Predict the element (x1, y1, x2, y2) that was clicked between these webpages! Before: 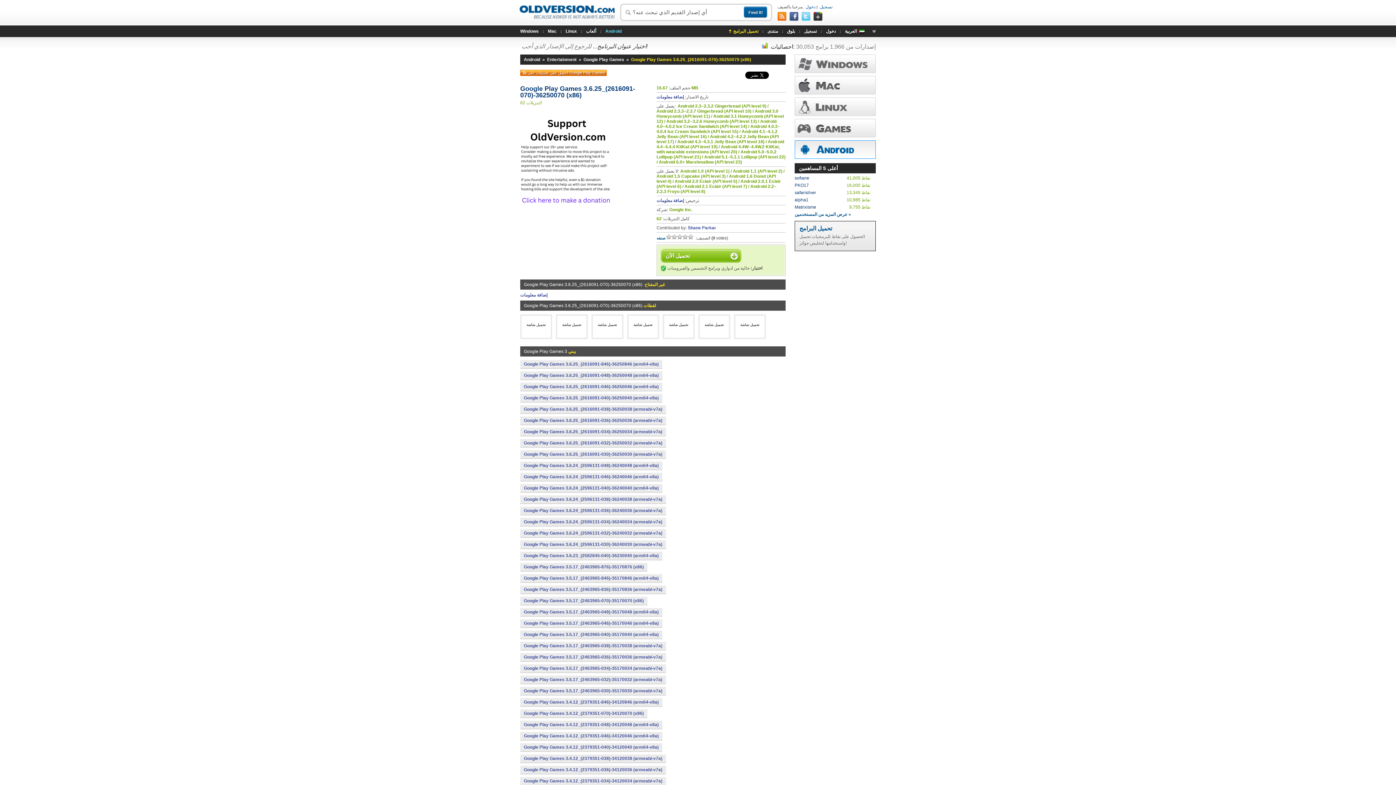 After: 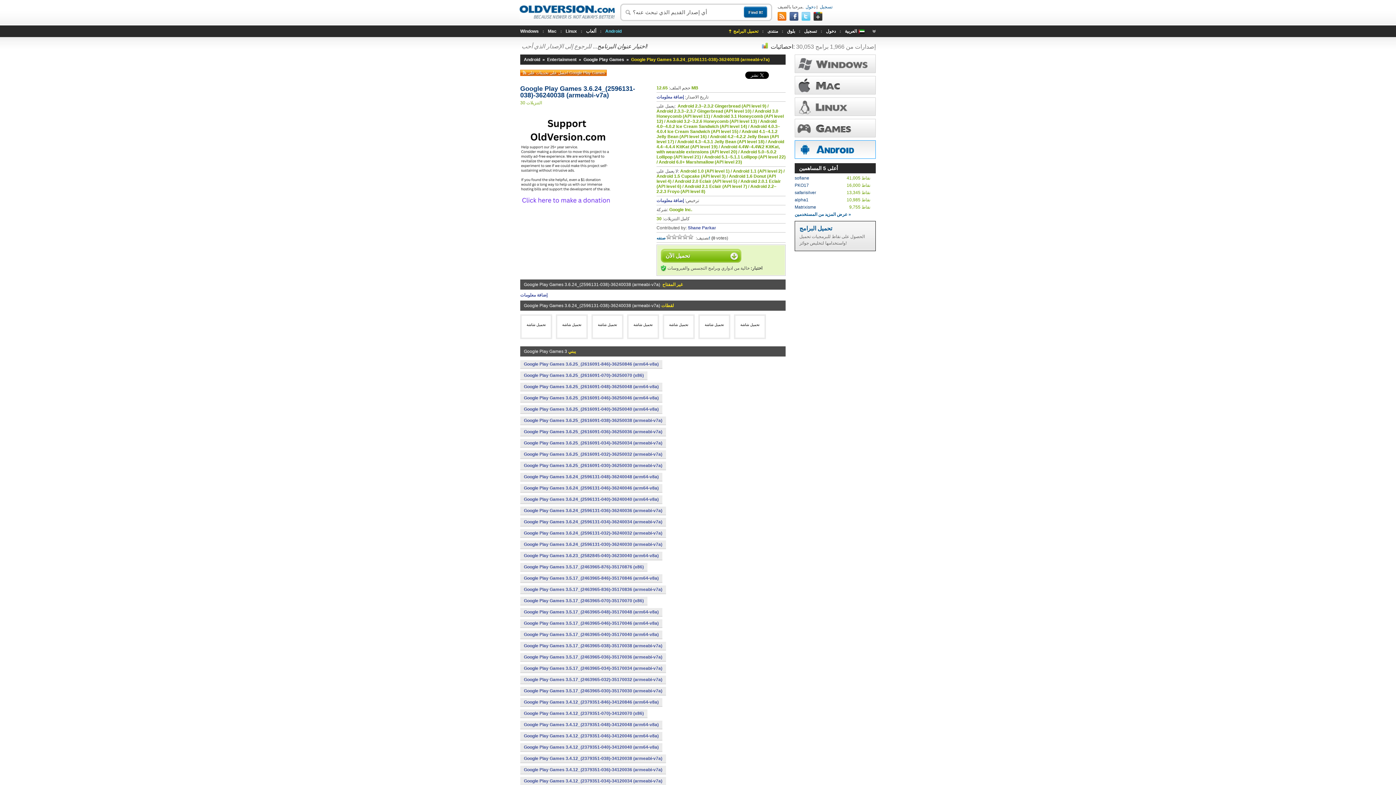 Action: label: Google Play Games 3.6.24_(2596131-038)-36240038 (armeabi-v7a) bbox: (520, 495, 666, 503)